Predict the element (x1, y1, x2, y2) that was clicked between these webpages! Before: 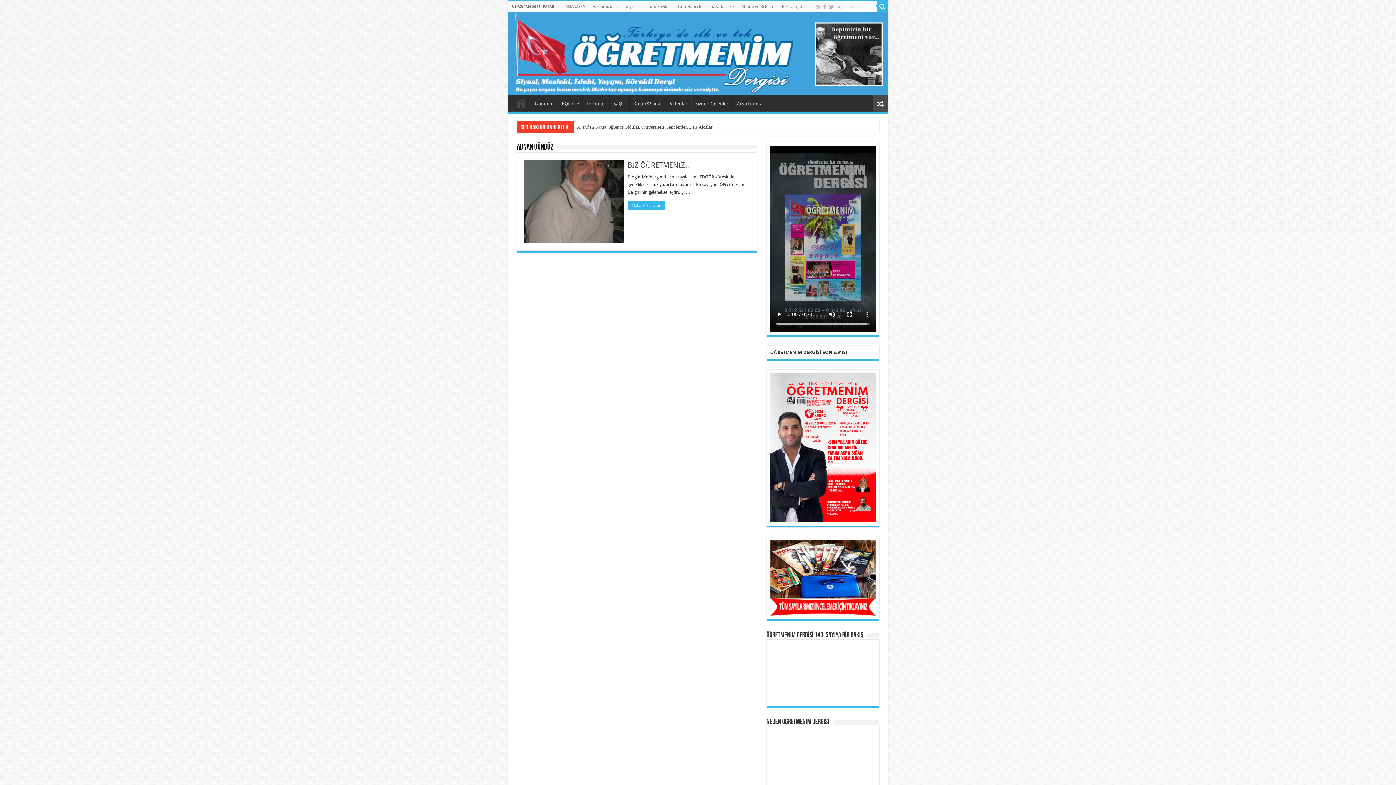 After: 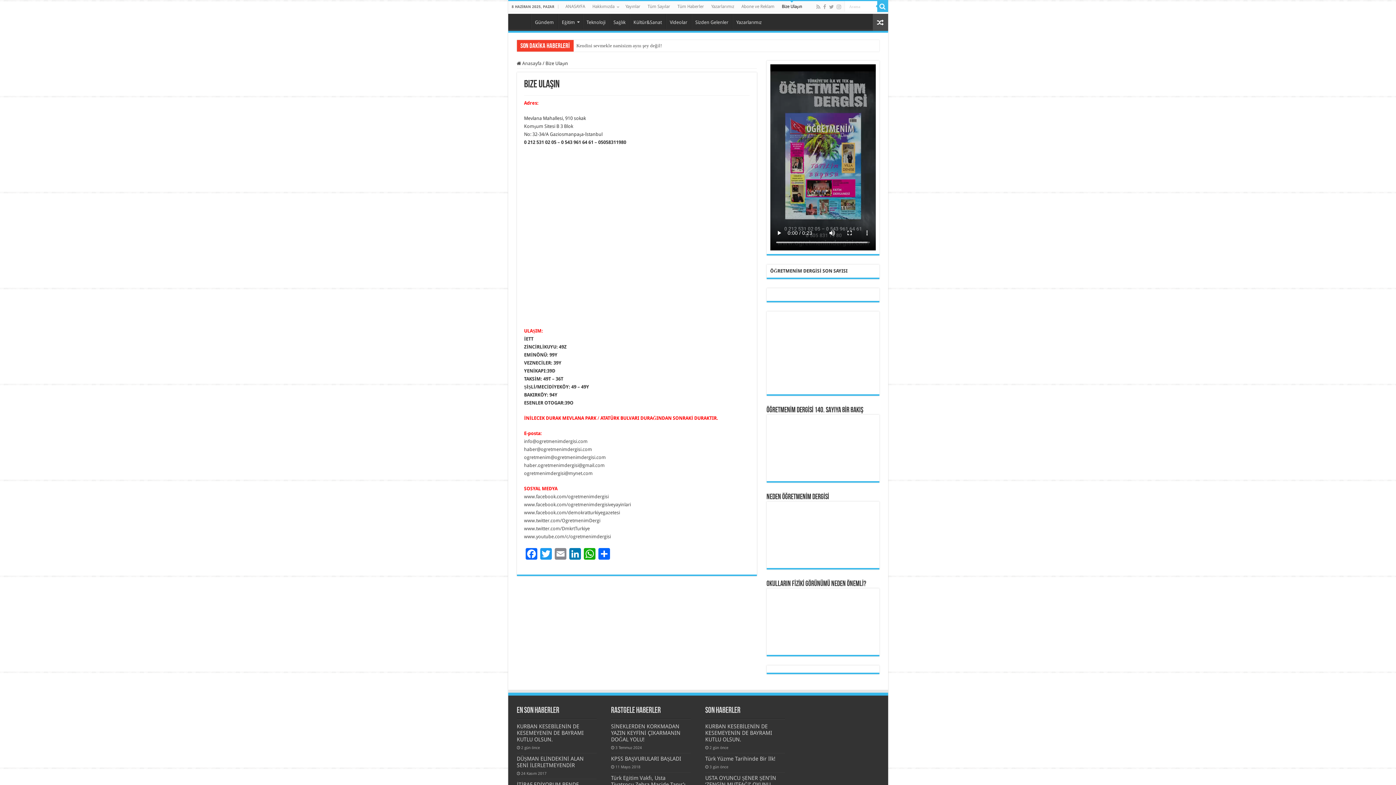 Action: bbox: (778, 1, 806, 12) label: Bize Ulaşın